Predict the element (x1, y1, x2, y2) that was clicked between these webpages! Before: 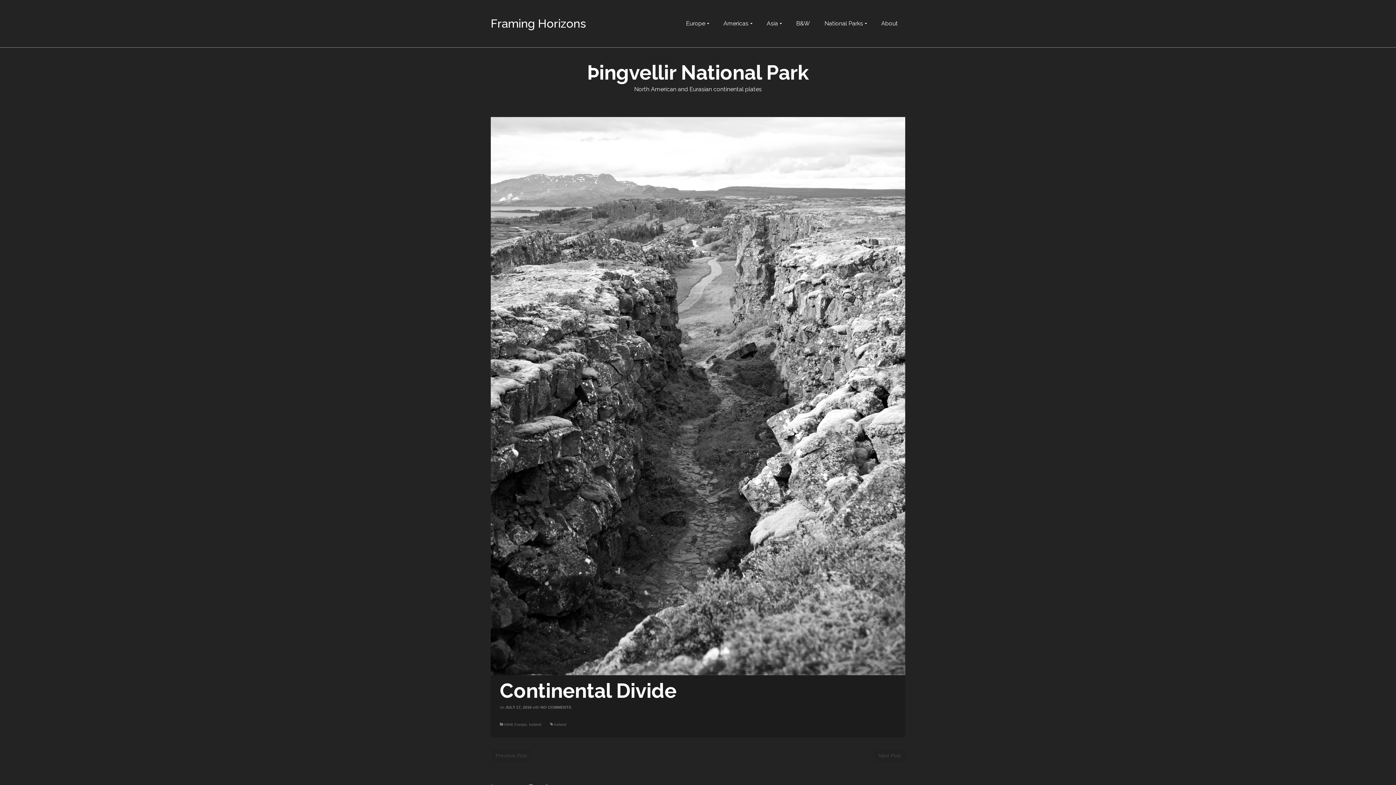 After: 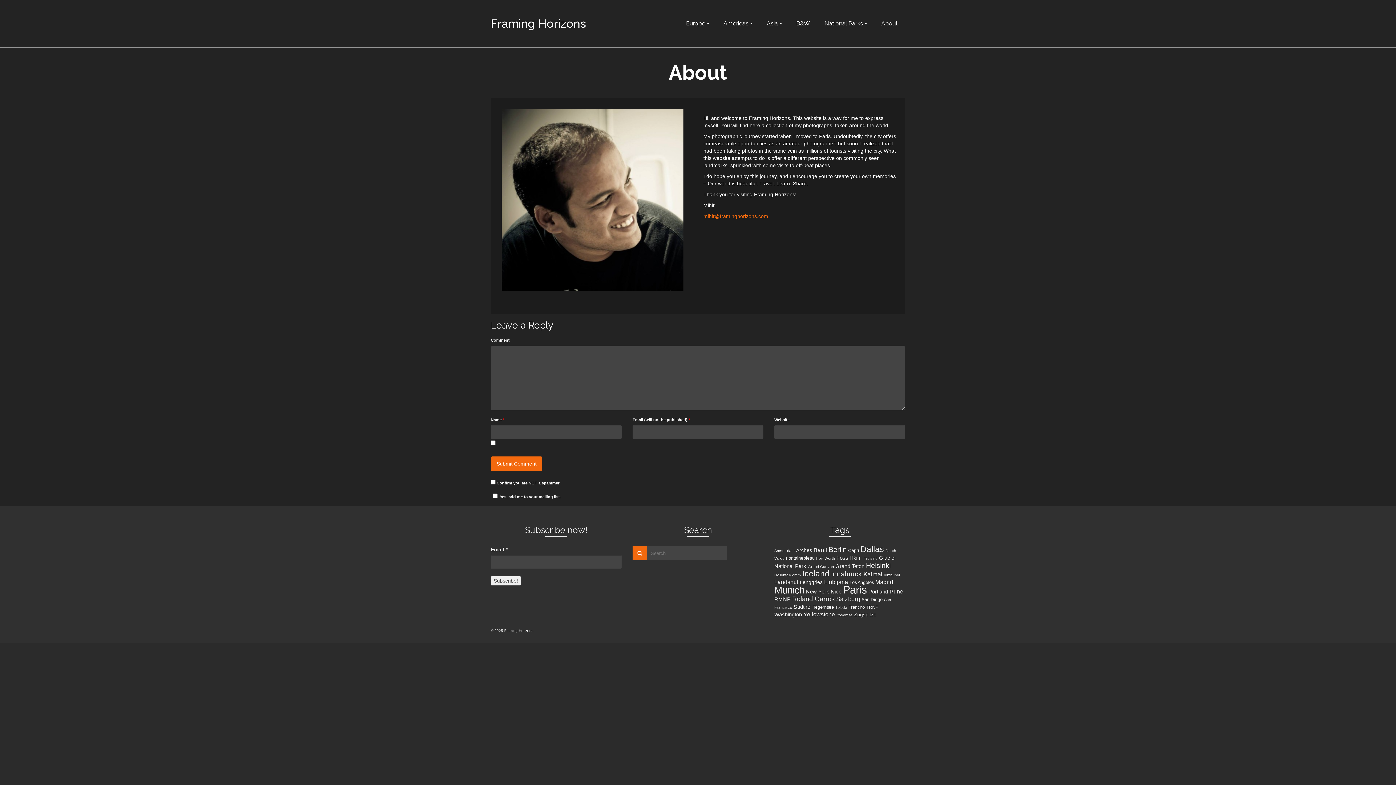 Action: label: About bbox: (874, 0, 905, 47)